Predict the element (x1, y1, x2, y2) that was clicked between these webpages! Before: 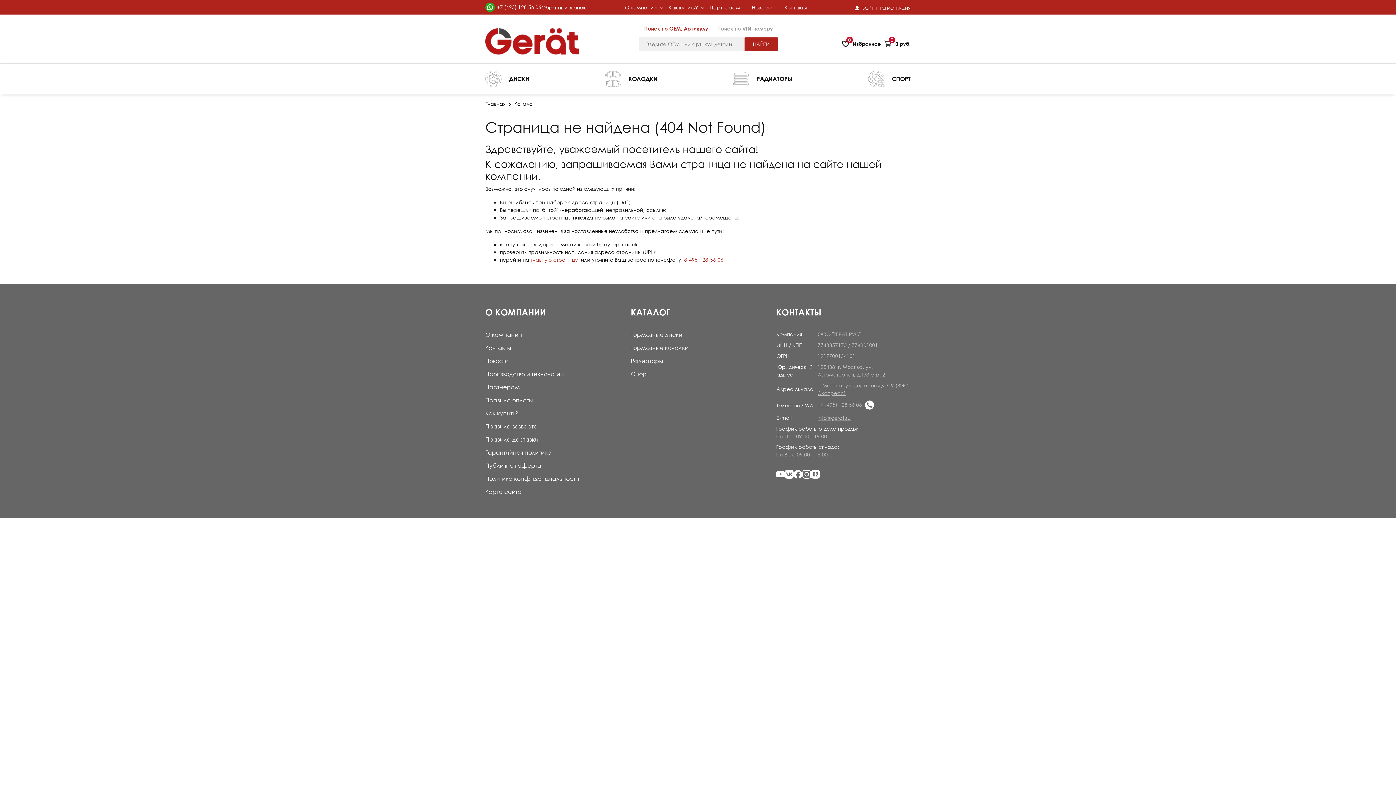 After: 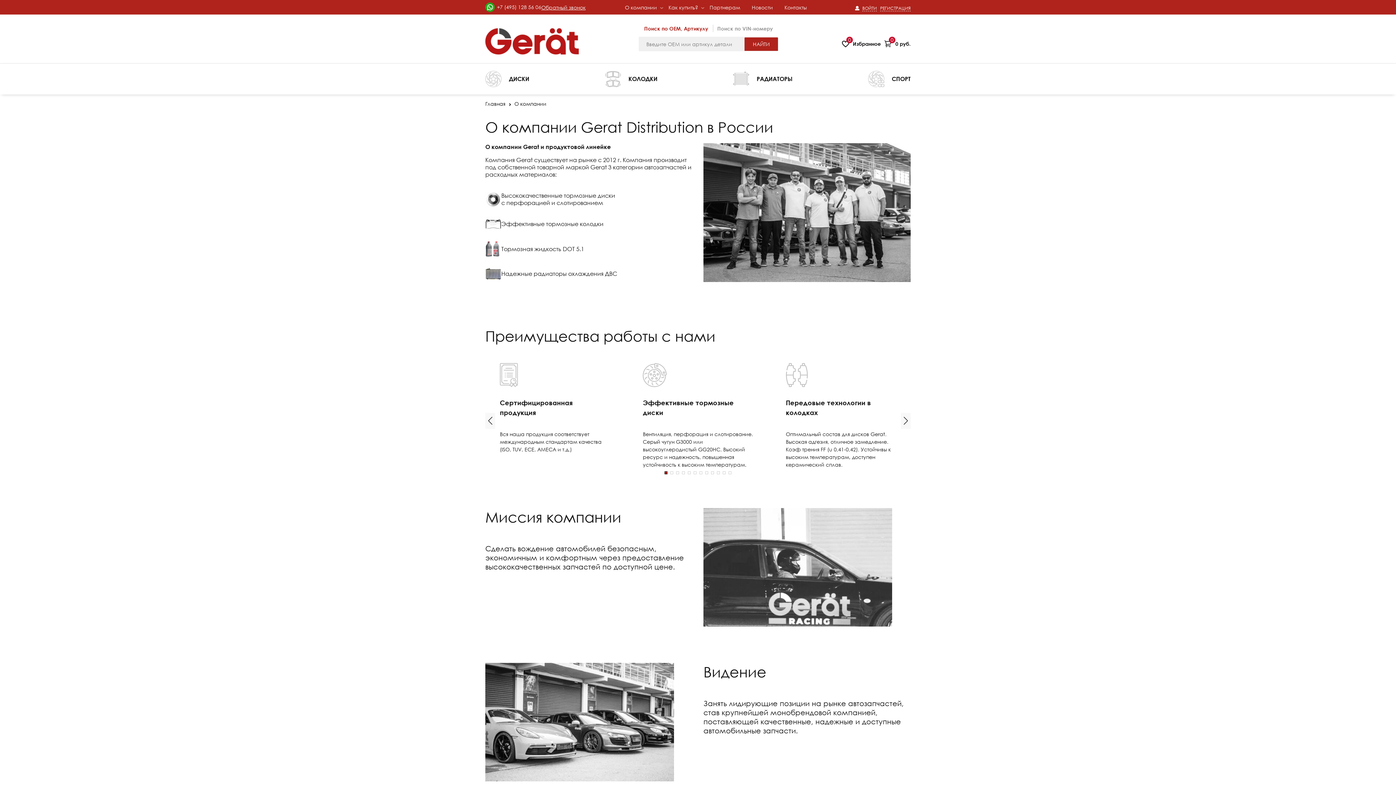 Action: bbox: (623, 0, 658, 14) label: О компании